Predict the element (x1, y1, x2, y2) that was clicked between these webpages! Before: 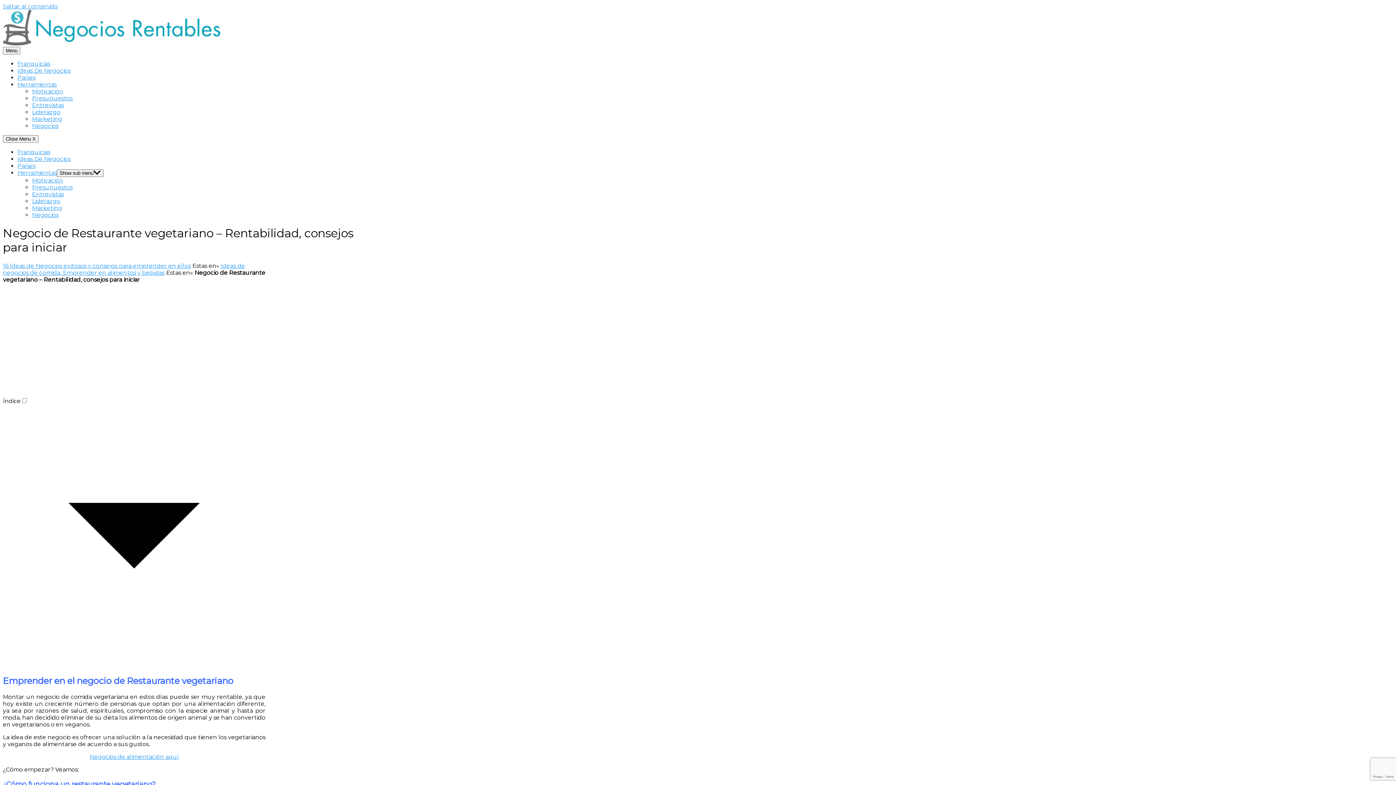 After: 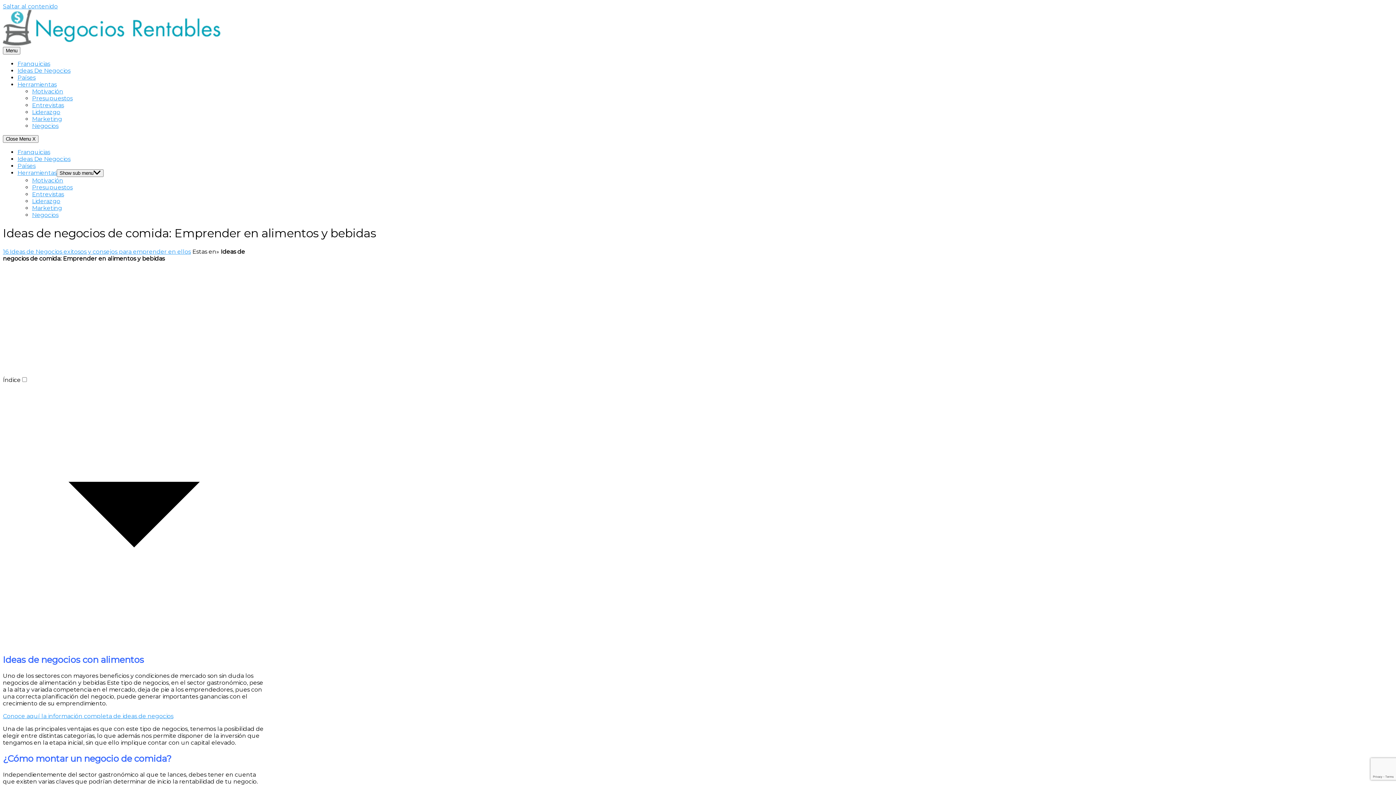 Action: bbox: (2, 262, 245, 276) label: Ideas de negocios de comida: Emprender en alimentos y bebidas